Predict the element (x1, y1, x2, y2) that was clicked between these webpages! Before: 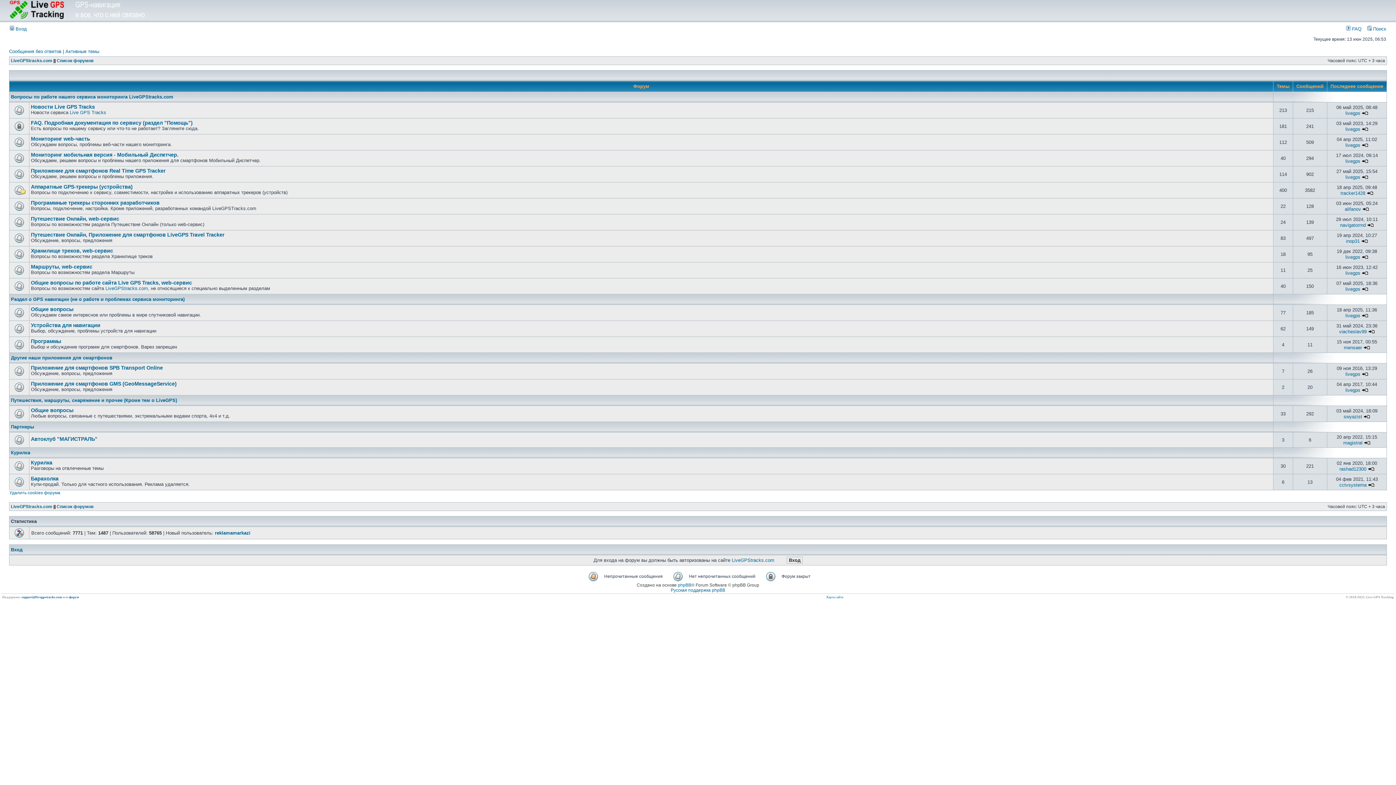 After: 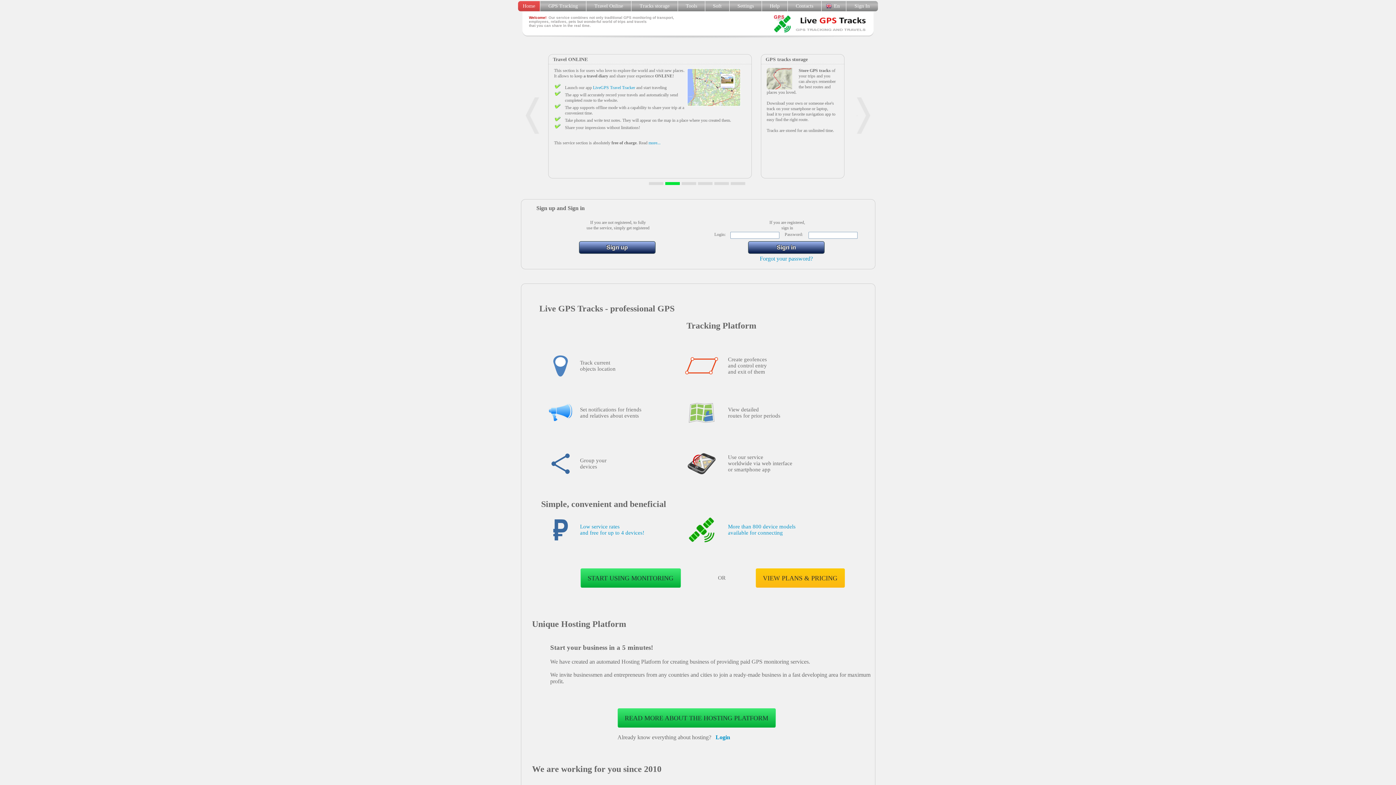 Action: bbox: (10, 58, 52, 63) label: LiveGPStracks.com